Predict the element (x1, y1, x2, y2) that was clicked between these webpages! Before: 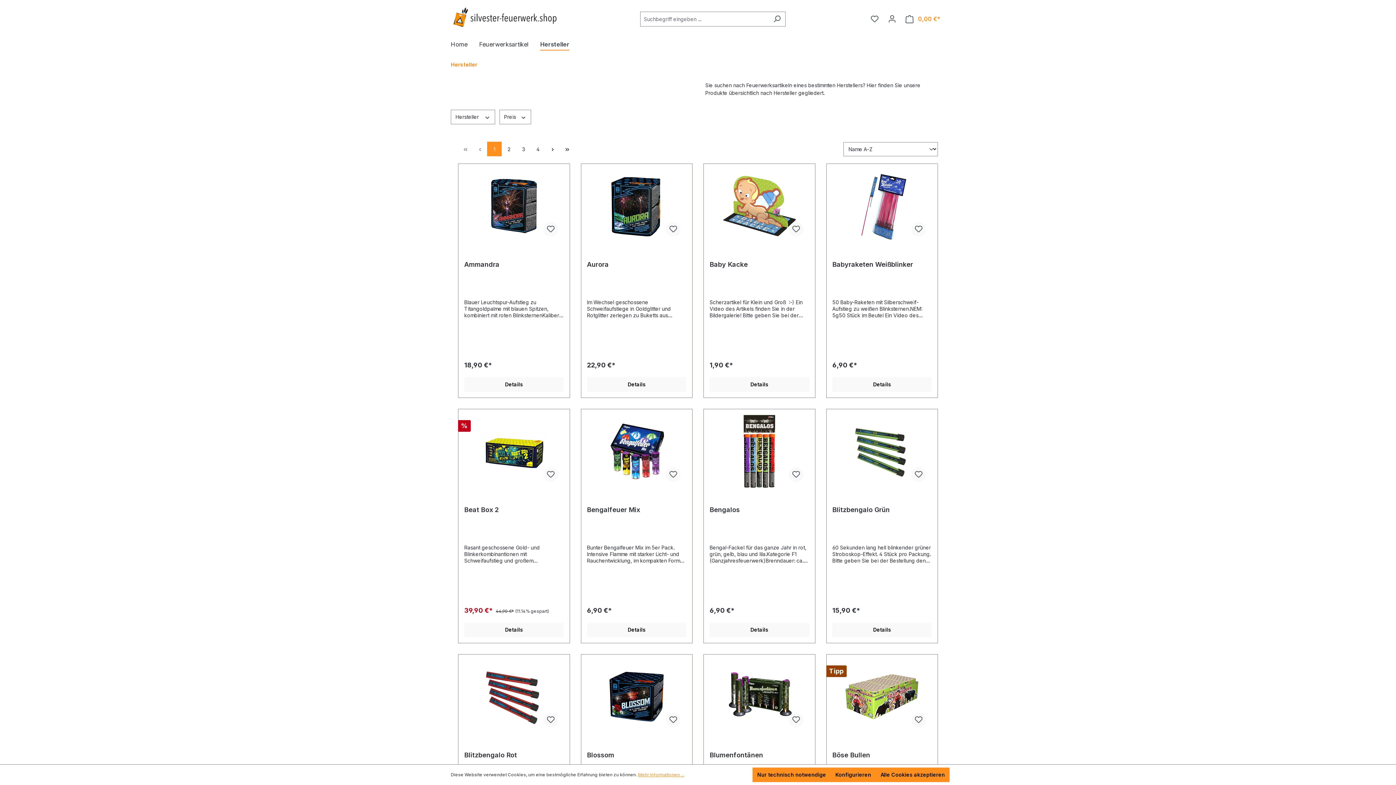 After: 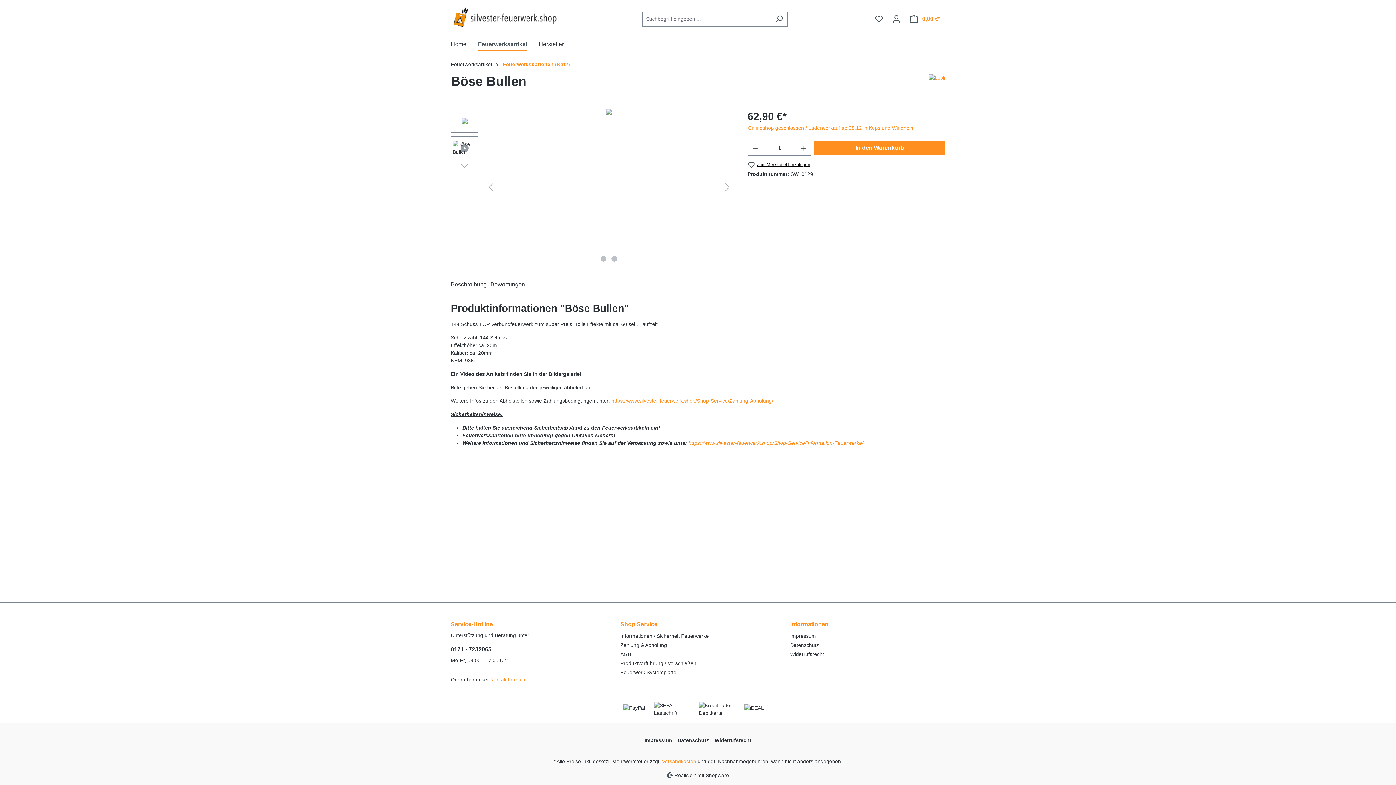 Action: bbox: (832, 660, 932, 733)